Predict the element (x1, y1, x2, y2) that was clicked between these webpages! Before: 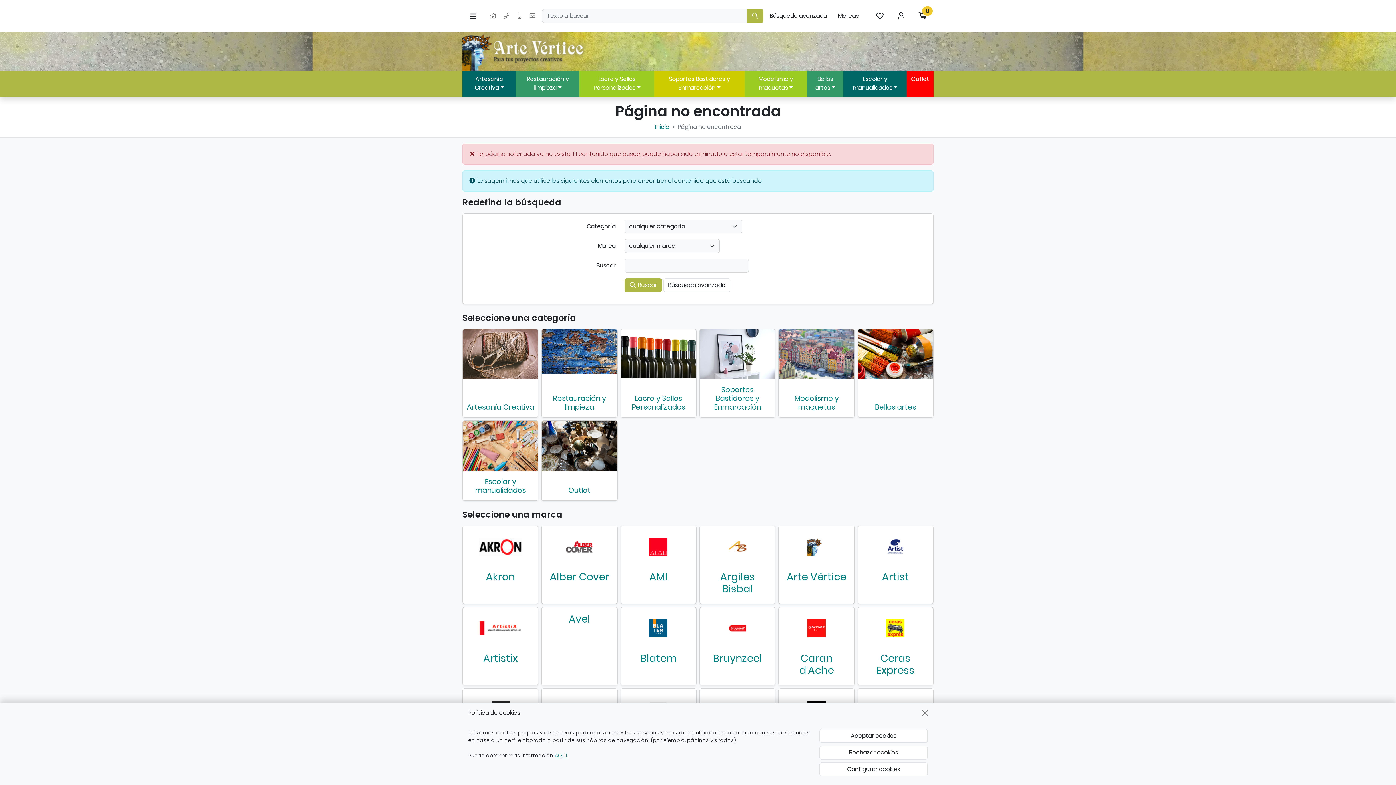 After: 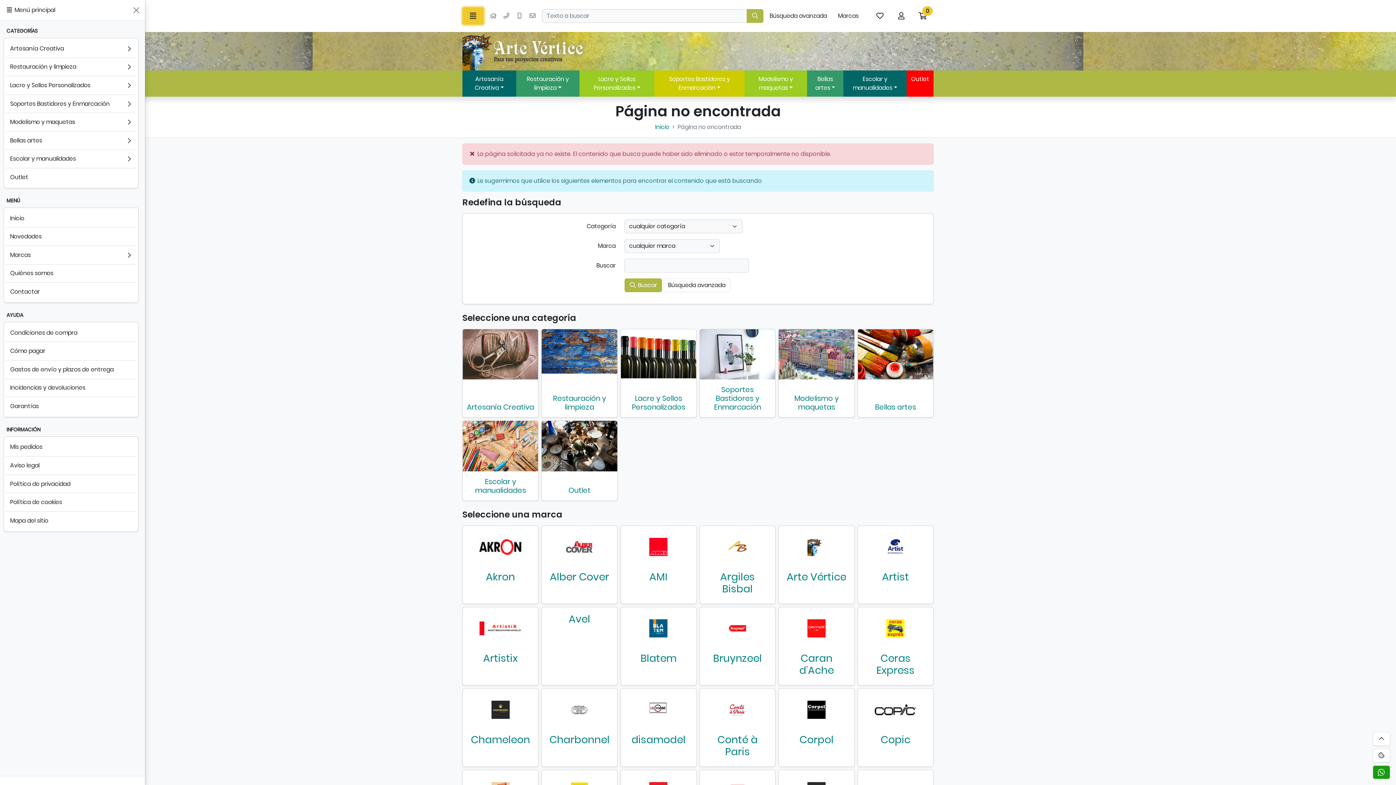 Action: label: Menú bbox: (462, 7, 484, 24)